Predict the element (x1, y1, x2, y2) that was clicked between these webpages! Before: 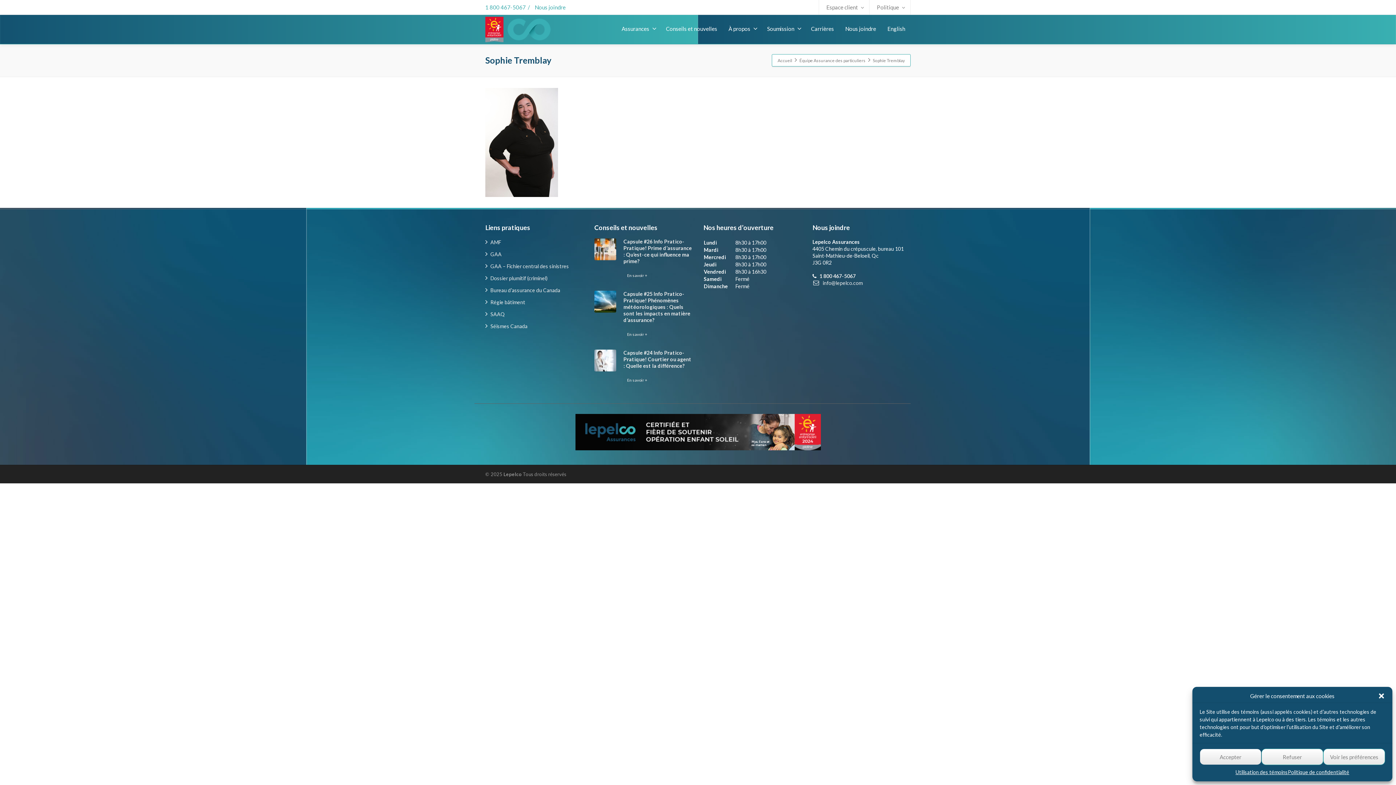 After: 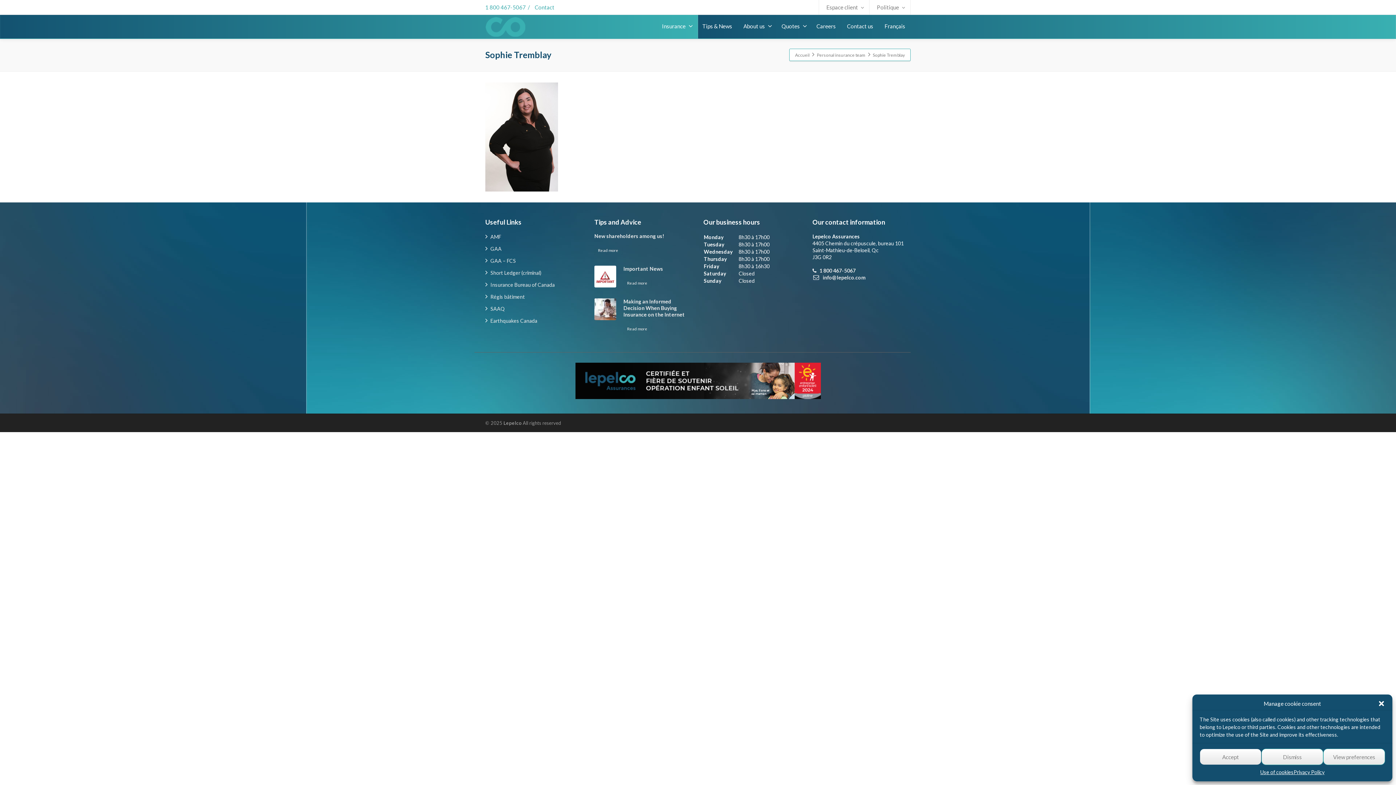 Action: label: English bbox: (882, 18, 910, 39)